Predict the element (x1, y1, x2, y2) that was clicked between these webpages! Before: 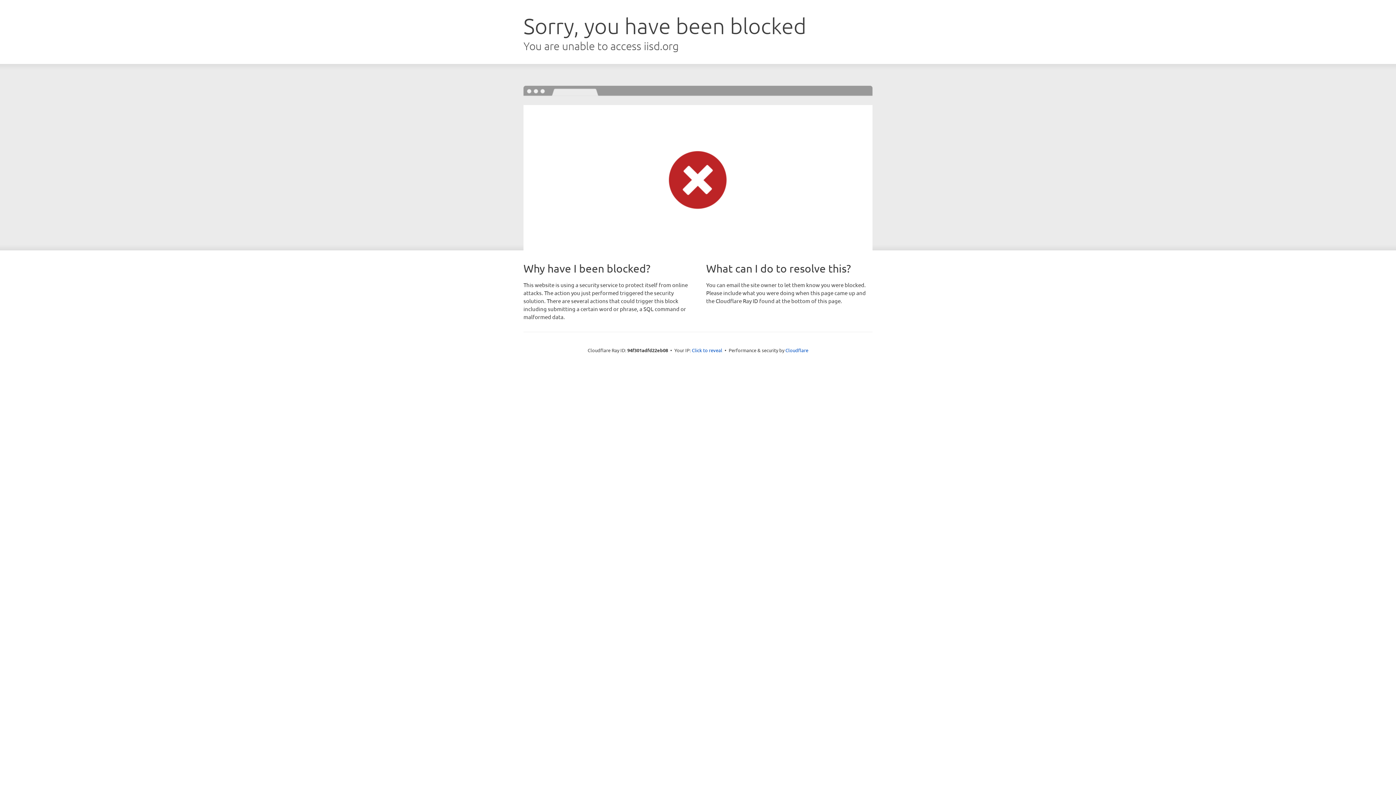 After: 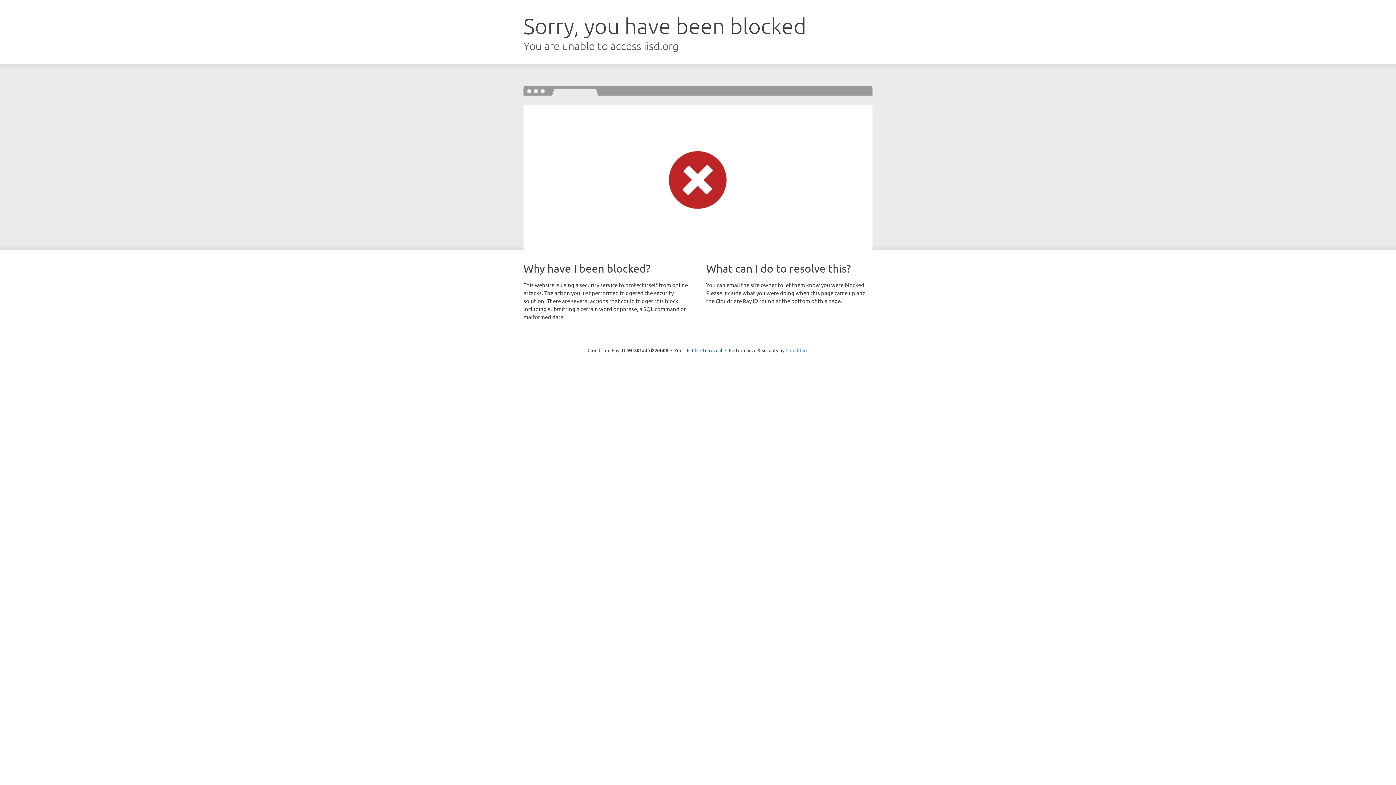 Action: label: Cloudflare bbox: (785, 347, 808, 353)